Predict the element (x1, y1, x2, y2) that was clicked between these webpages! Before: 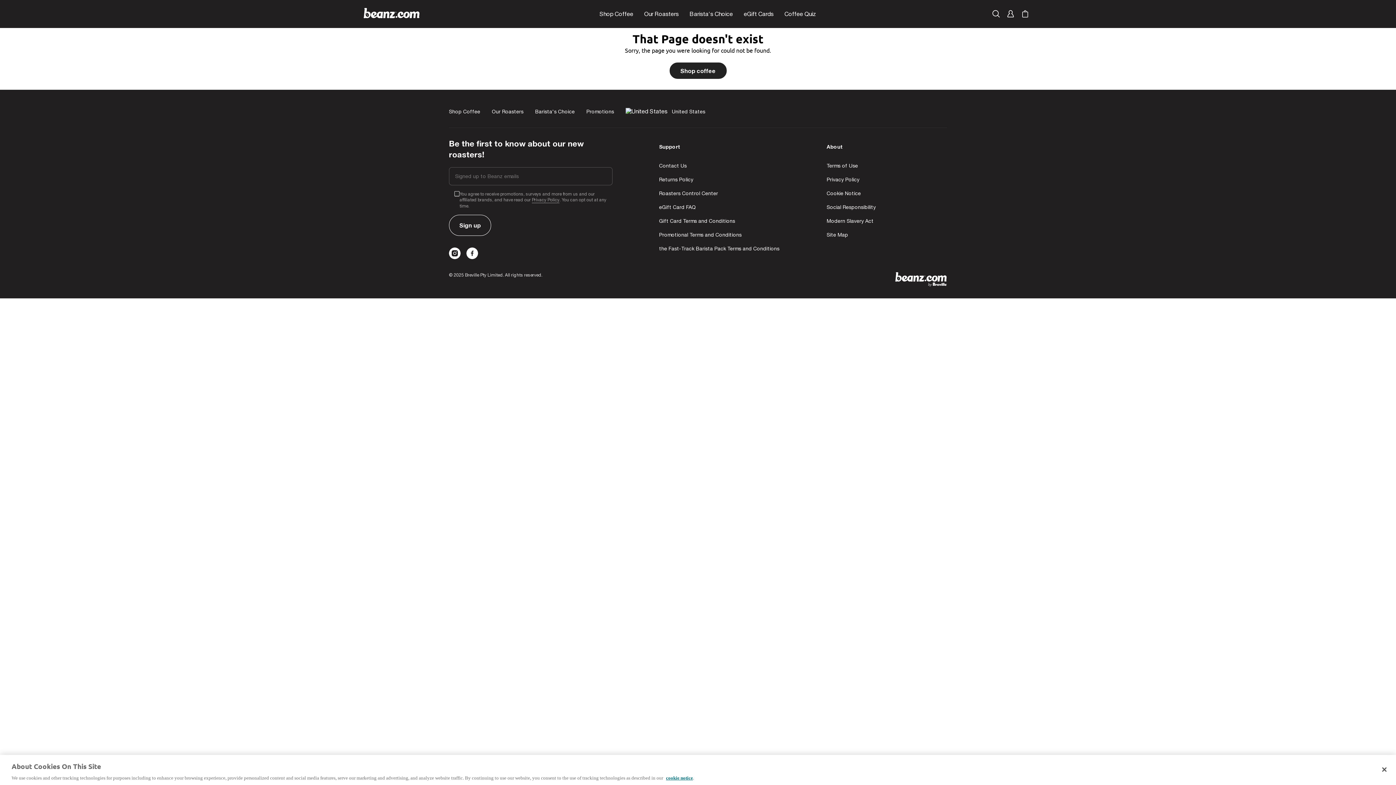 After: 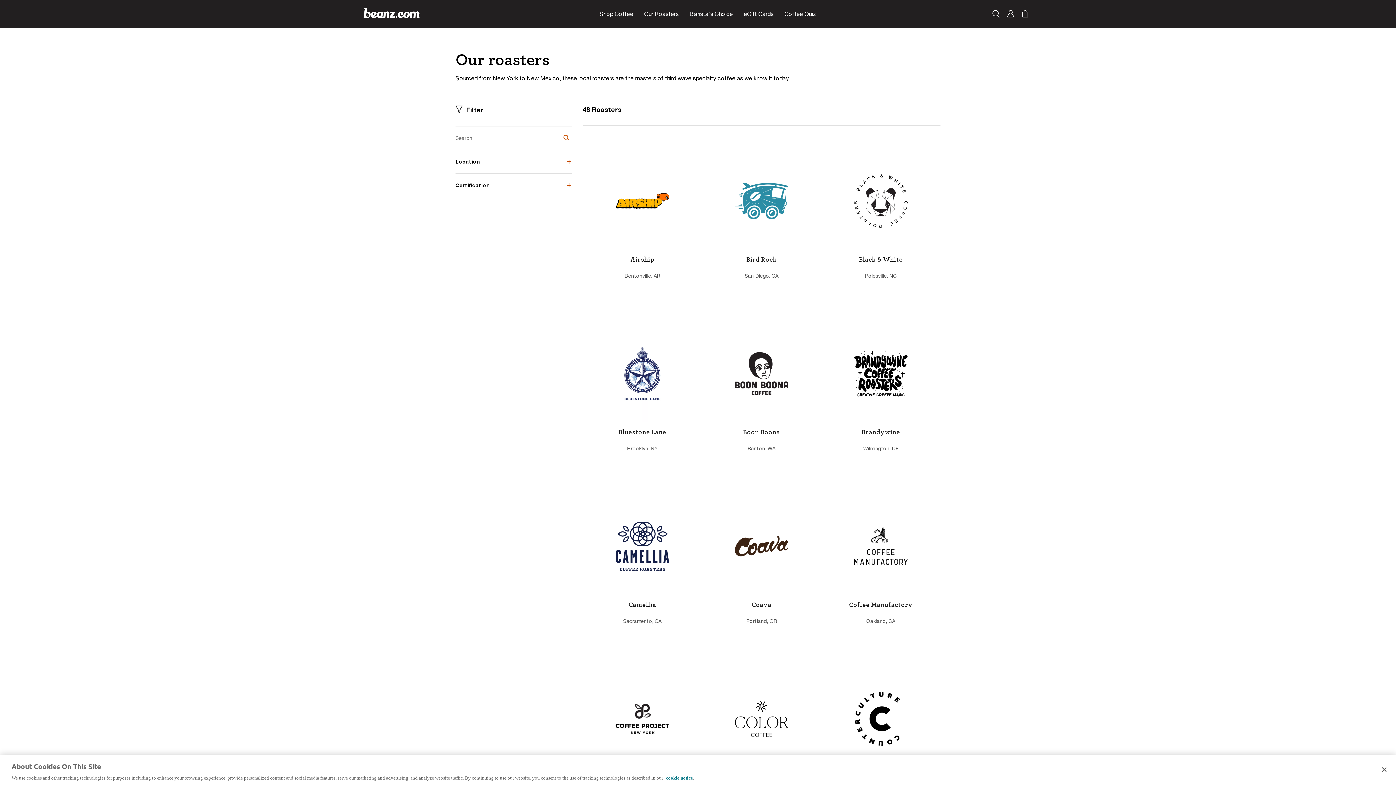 Action: label: Our Roasters bbox: (492, 107, 523, 116)